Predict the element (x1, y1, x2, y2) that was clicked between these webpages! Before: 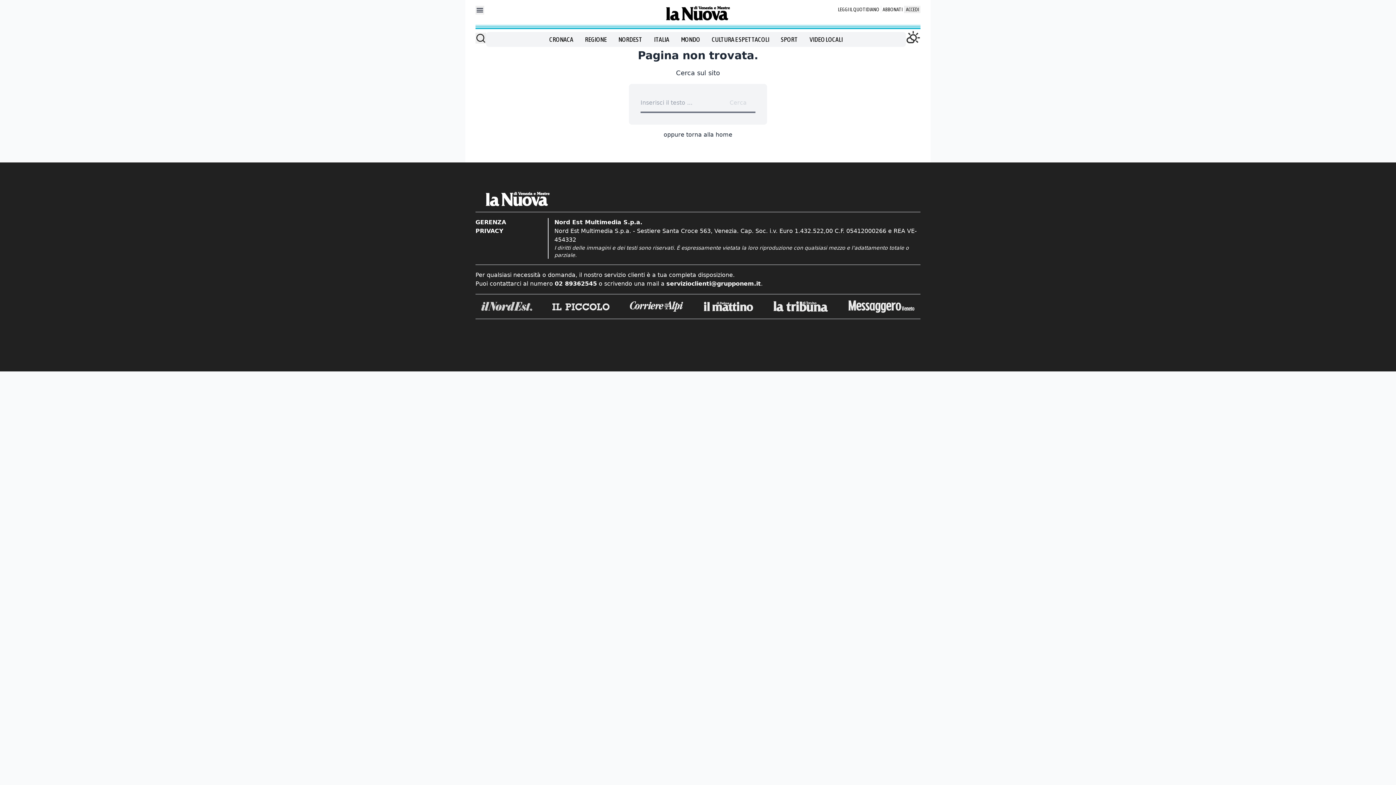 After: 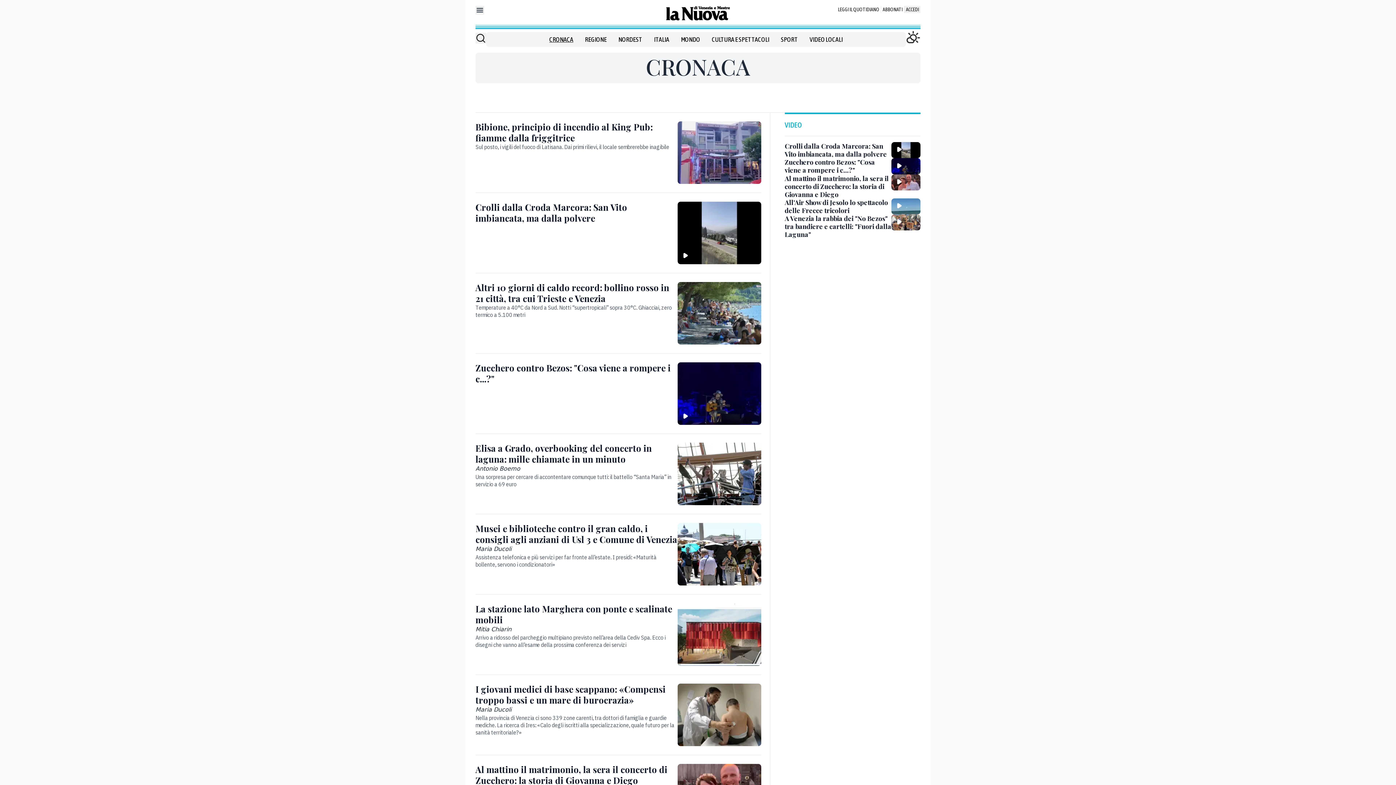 Action: bbox: (549, 34, 573, 44) label: CRONACA